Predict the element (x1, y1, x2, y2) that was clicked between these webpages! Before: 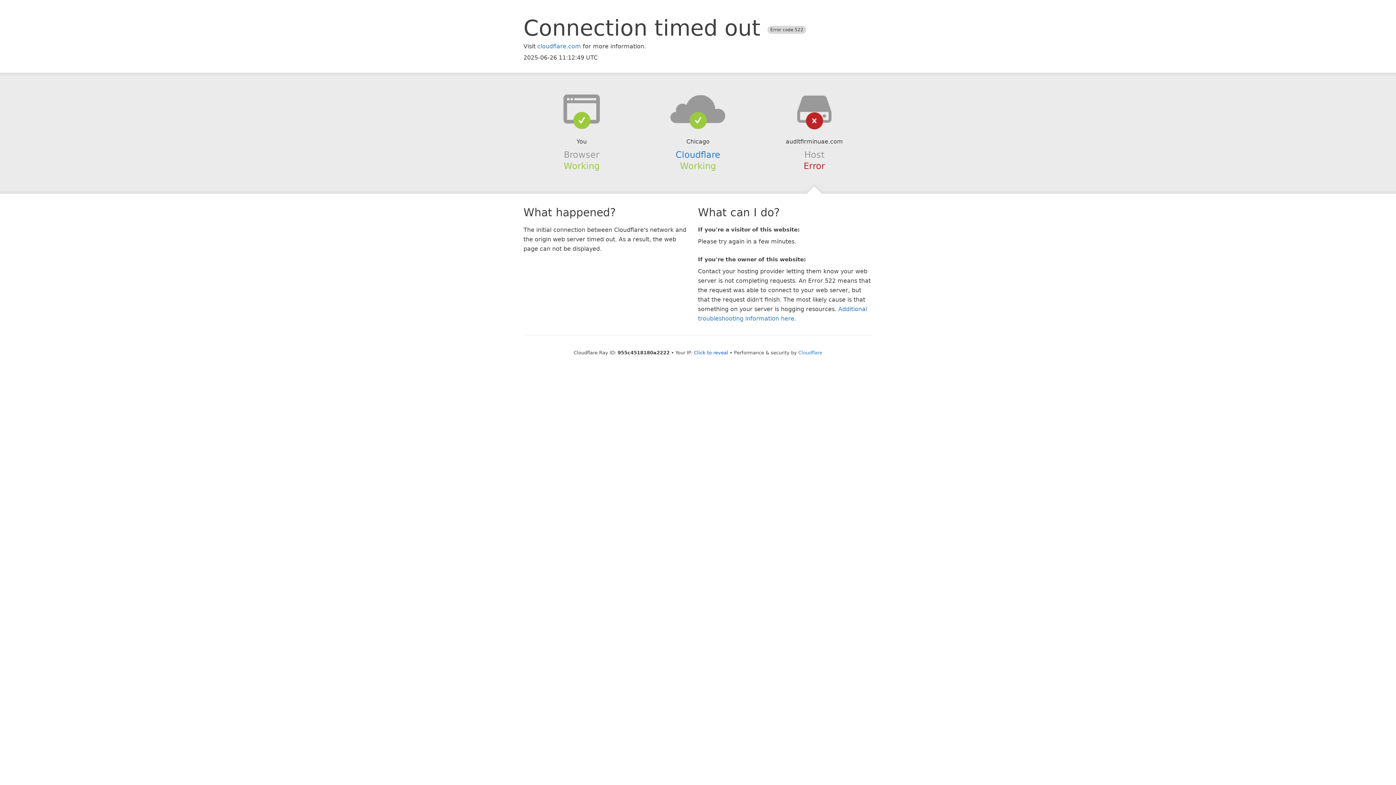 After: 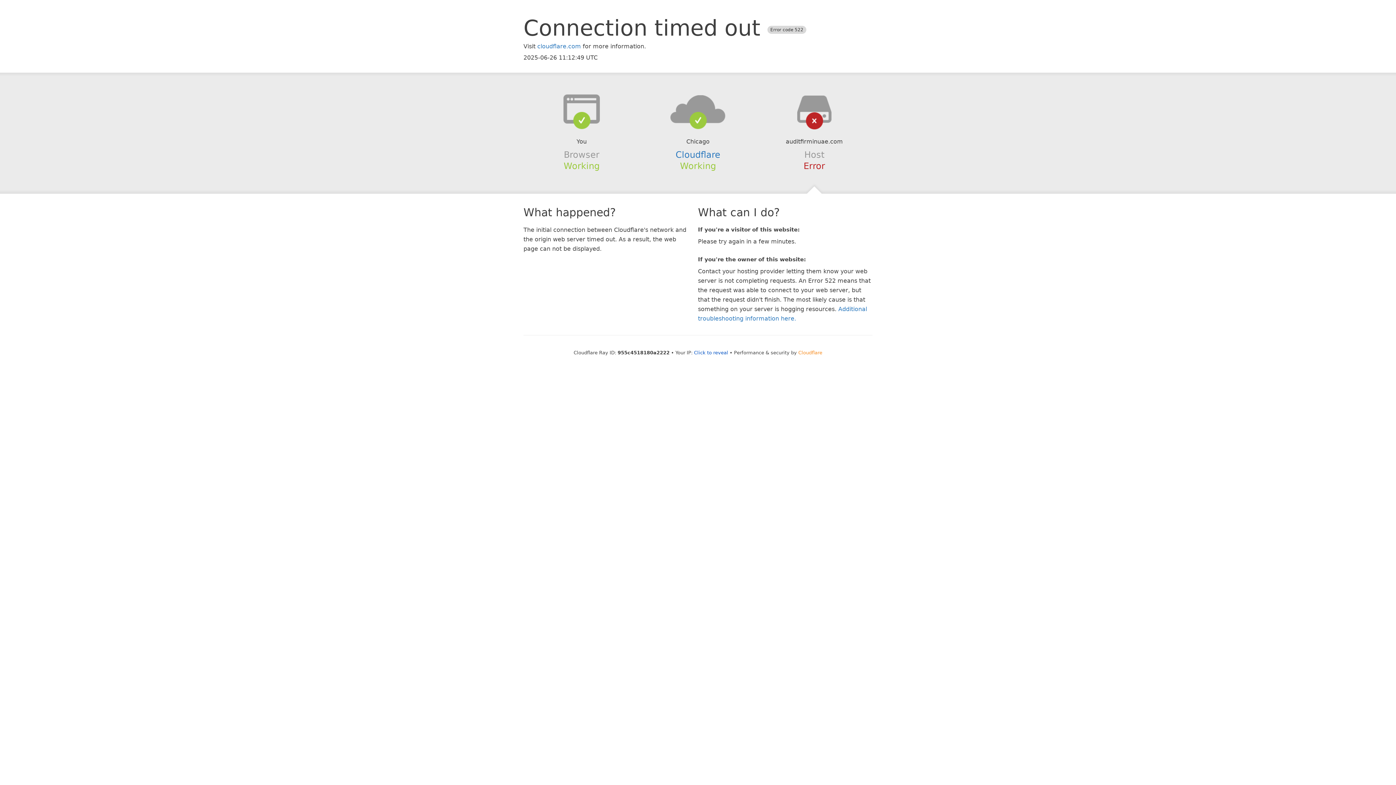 Action: label: Cloudflare bbox: (798, 350, 822, 355)